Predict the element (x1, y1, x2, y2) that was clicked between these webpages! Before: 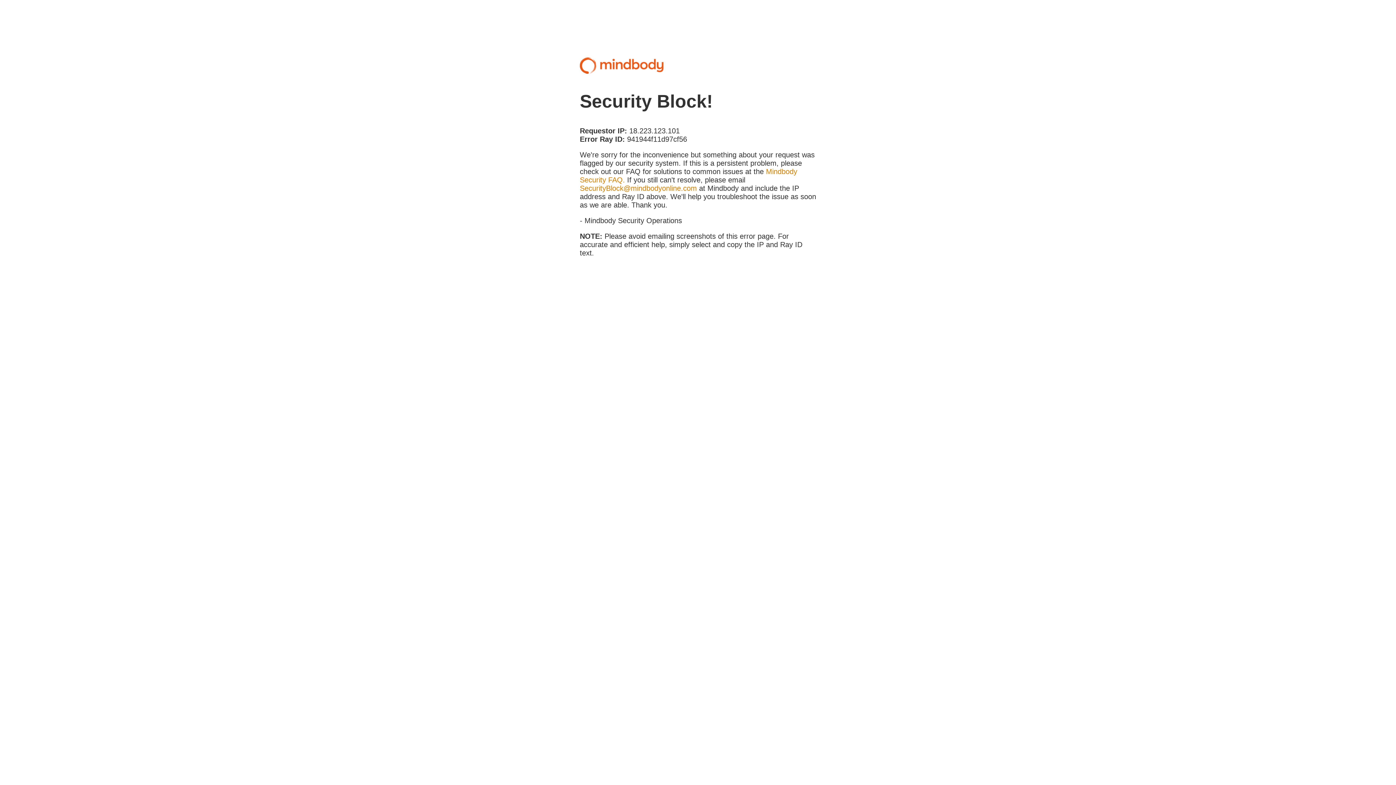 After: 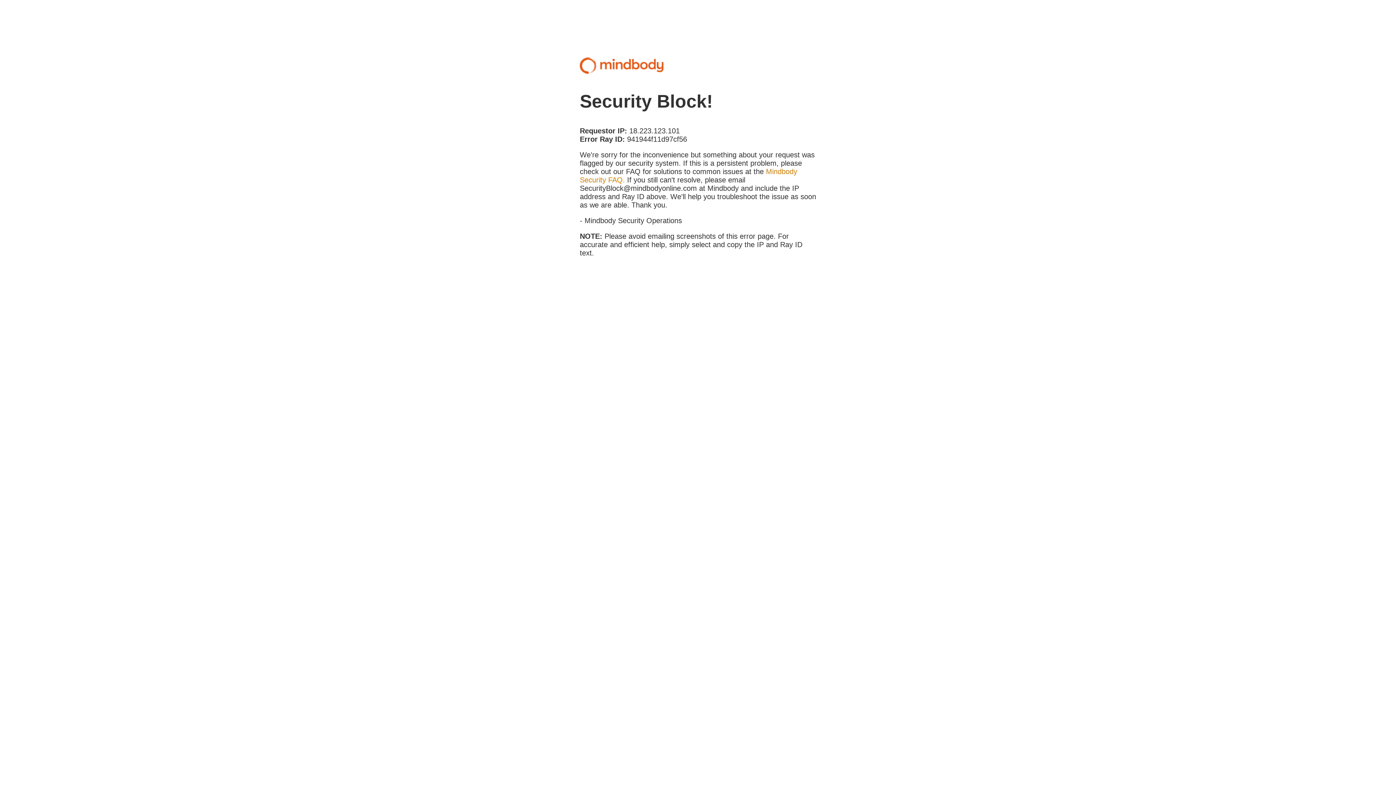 Action: label: SecurityBlock@mindbodyonline.com bbox: (580, 184, 697, 192)